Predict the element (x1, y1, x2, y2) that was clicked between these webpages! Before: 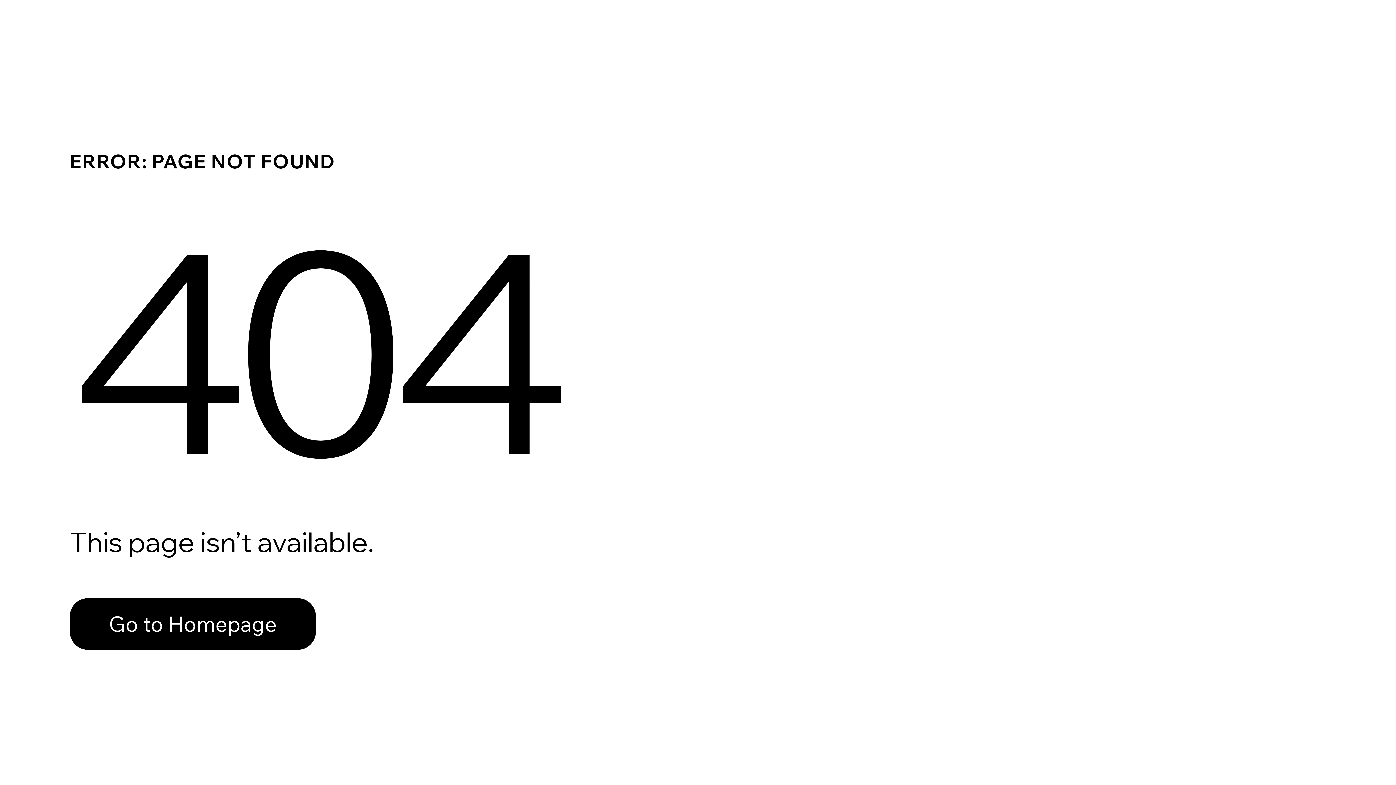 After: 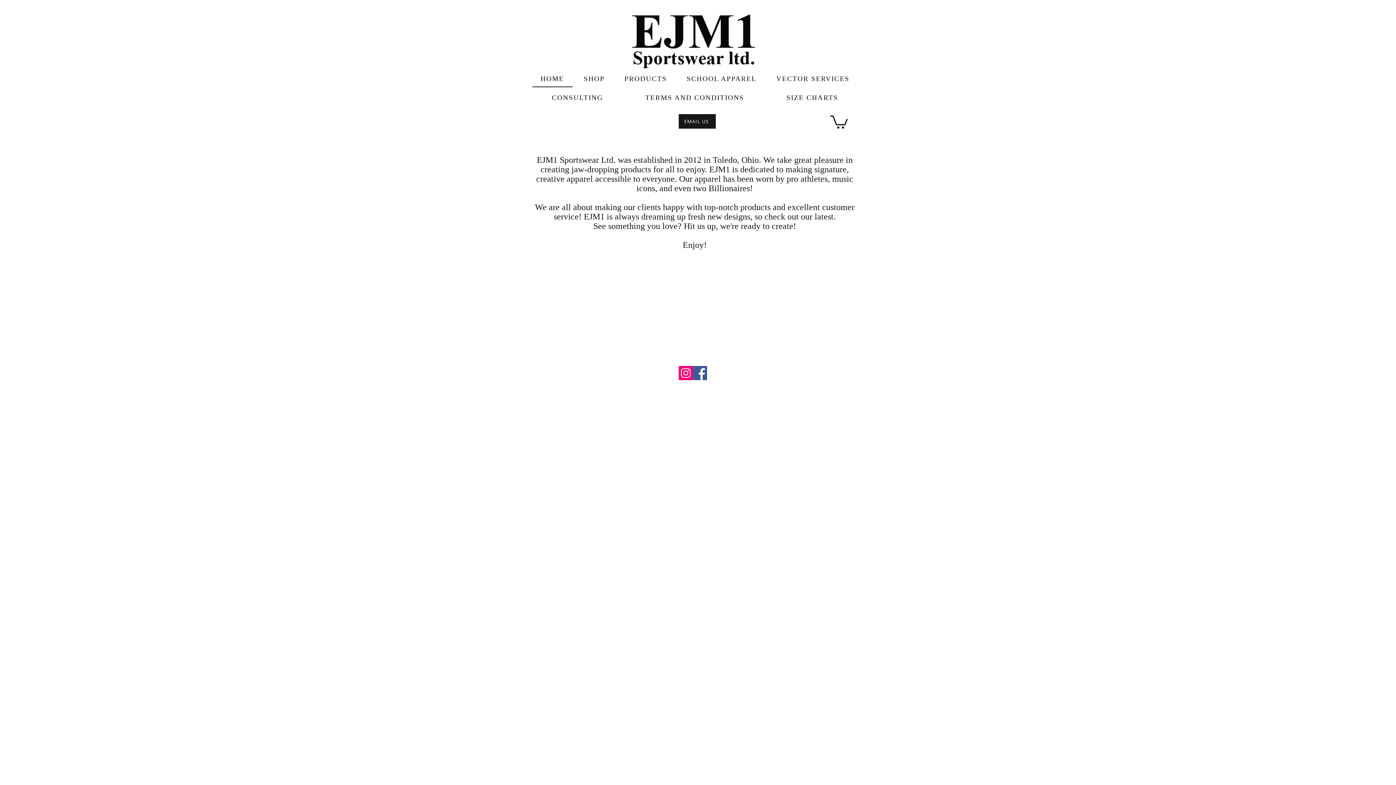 Action: bbox: (69, 598, 316, 650) label: Go to Homepage